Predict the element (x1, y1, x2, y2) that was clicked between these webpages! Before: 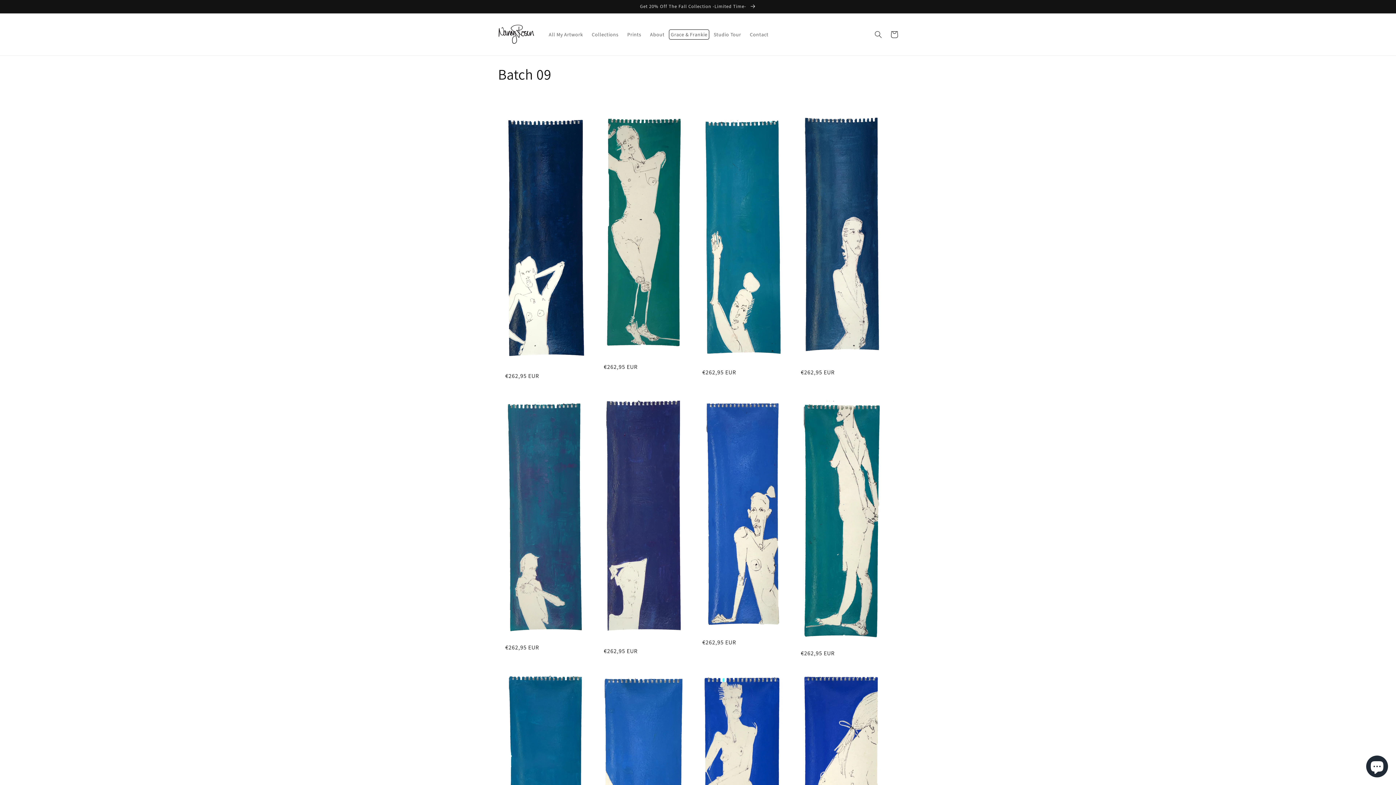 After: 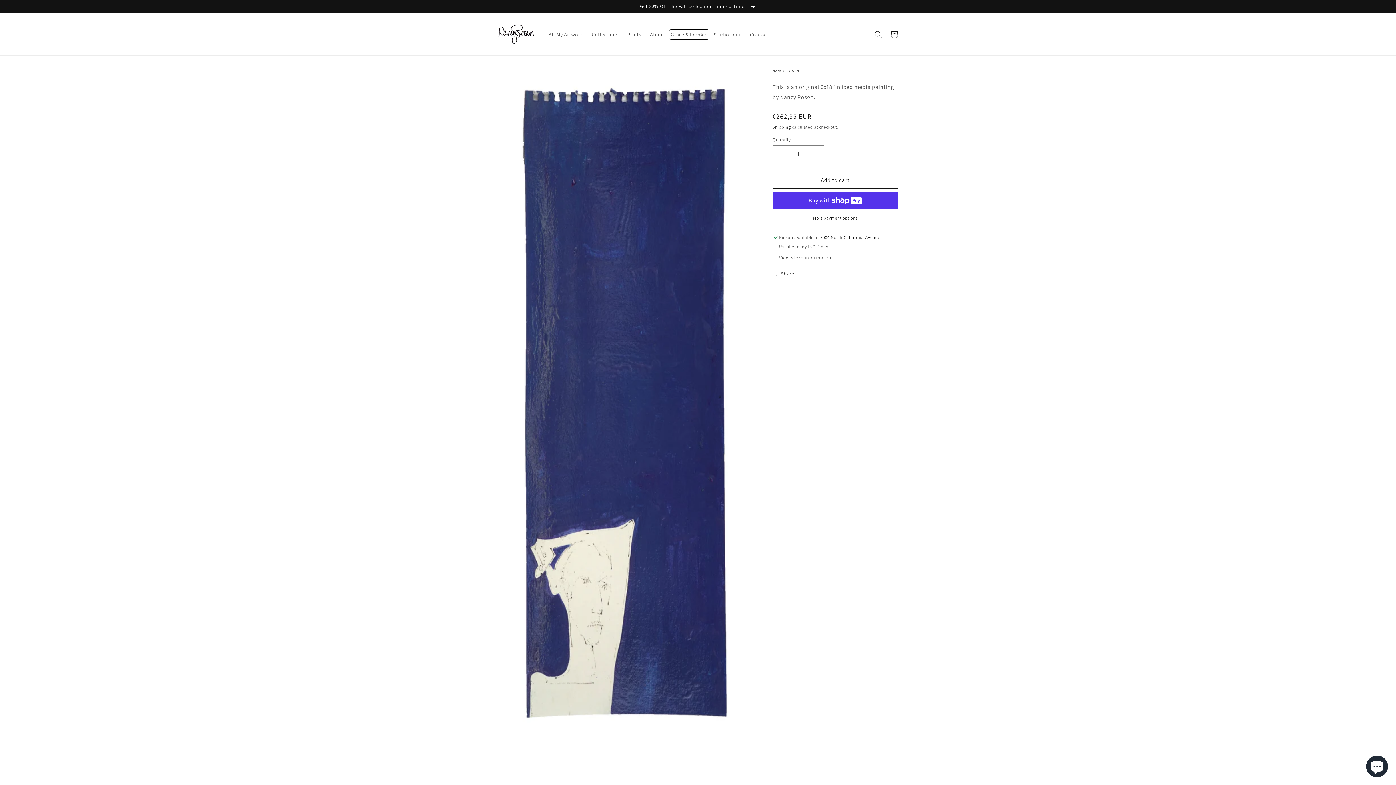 Action: label: Regular price
€262,95 EUR bbox: (596, 641, 692, 665)